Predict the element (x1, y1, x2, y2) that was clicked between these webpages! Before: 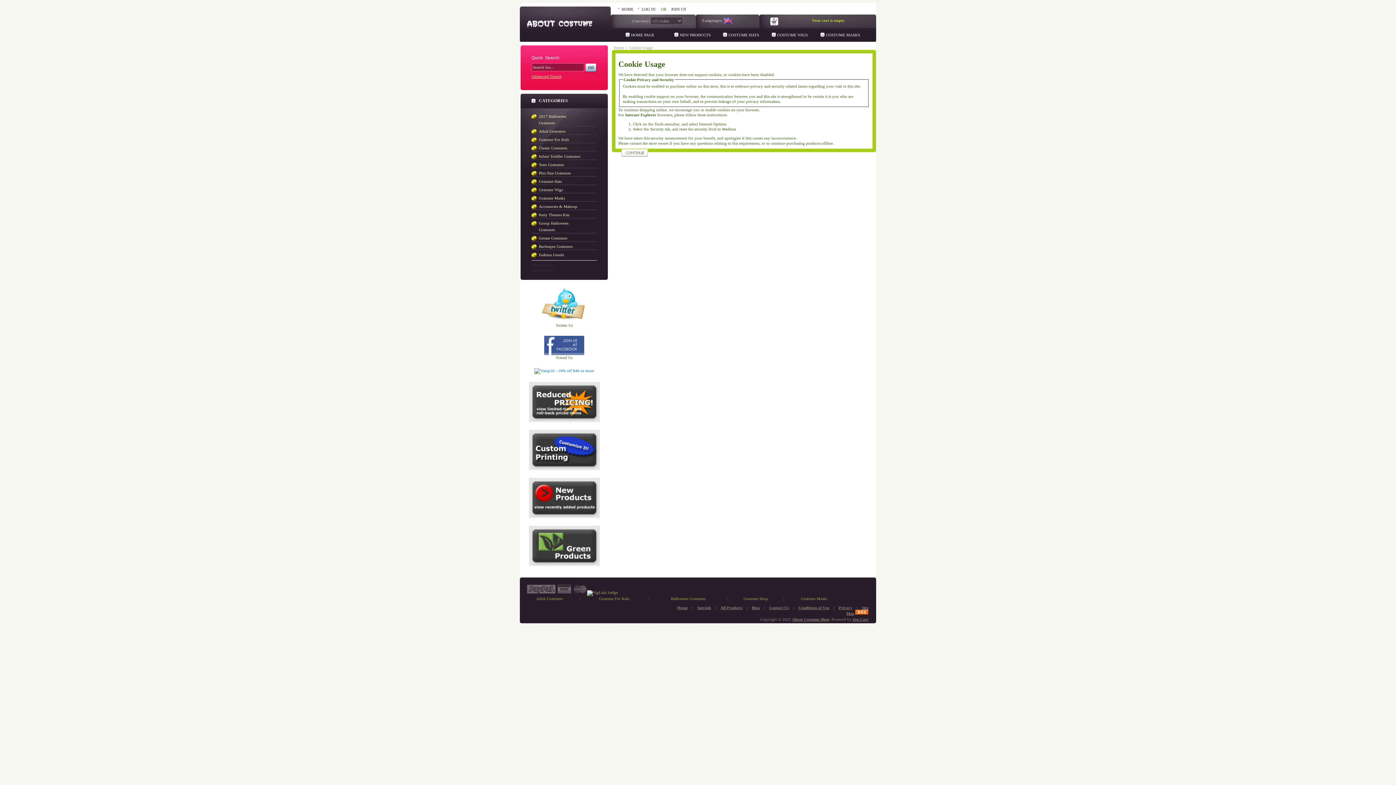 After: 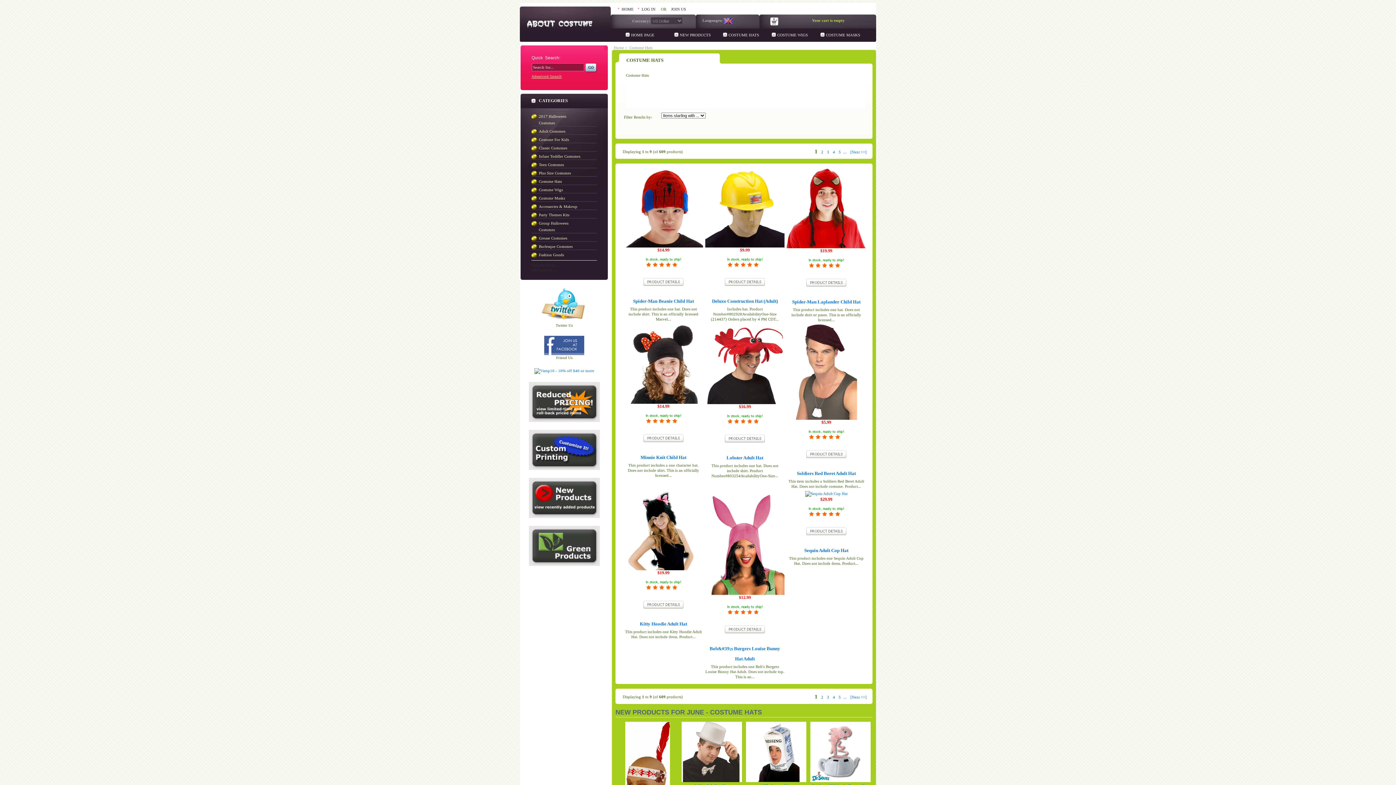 Action: label: Costume Hats bbox: (538, 178, 582, 184)